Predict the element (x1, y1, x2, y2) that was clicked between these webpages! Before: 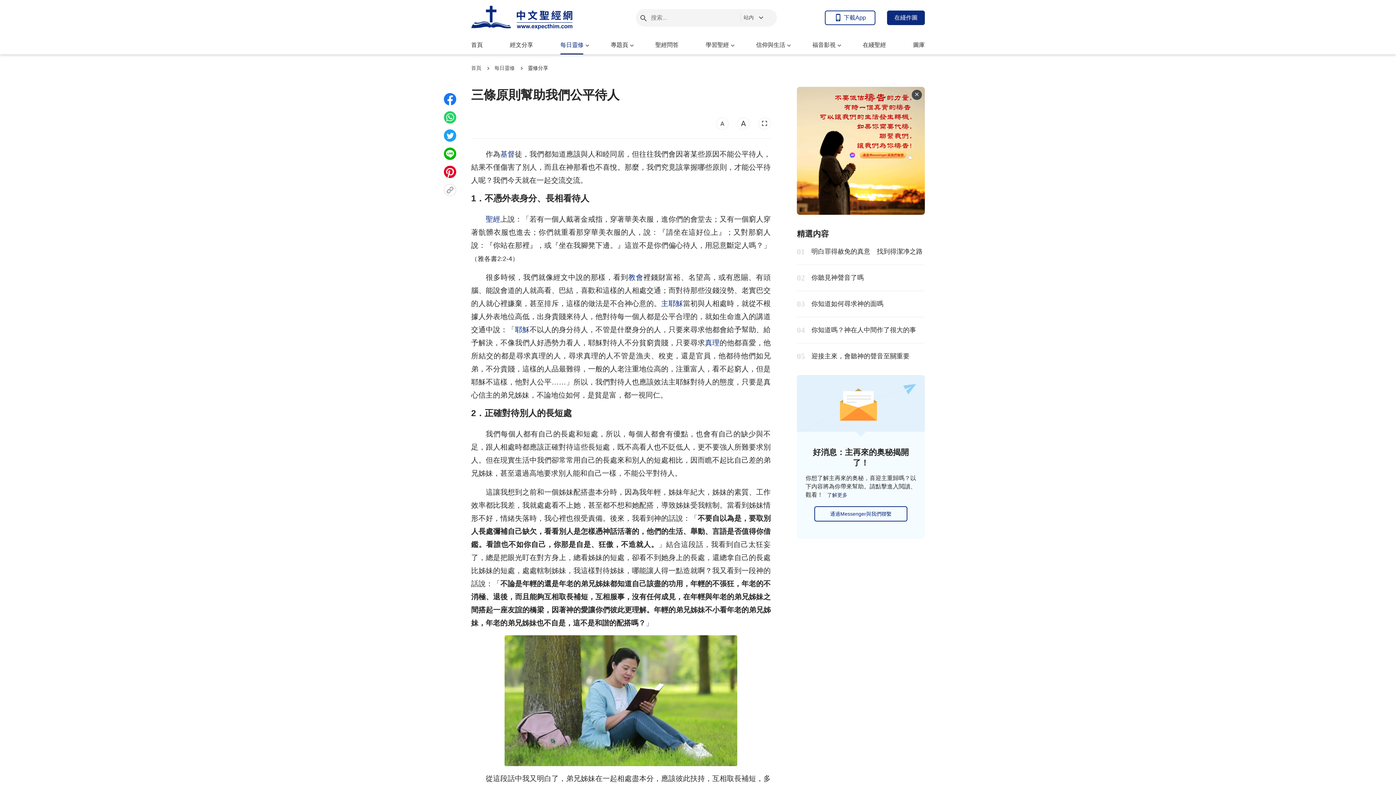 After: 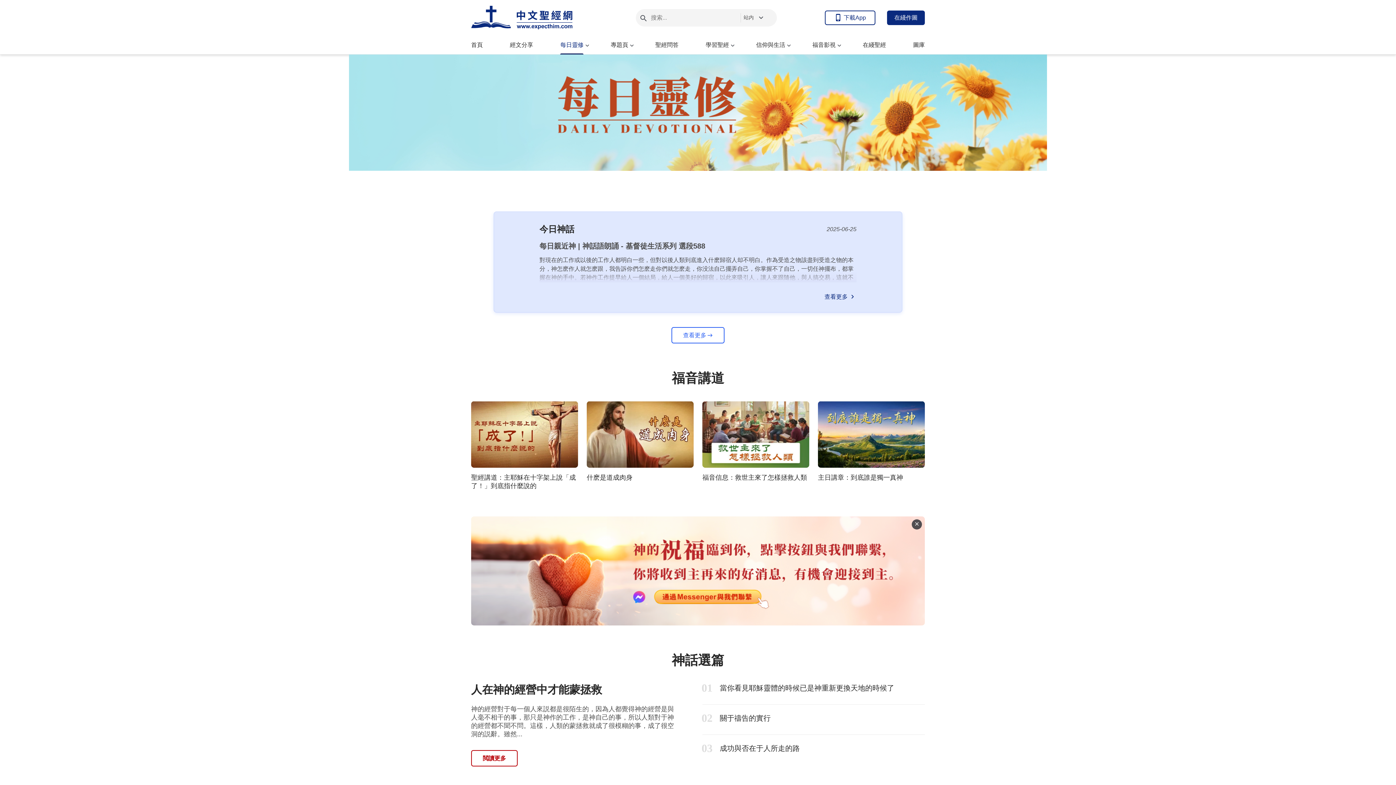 Action: bbox: (494, 65, 514, 70) label: 每日靈修